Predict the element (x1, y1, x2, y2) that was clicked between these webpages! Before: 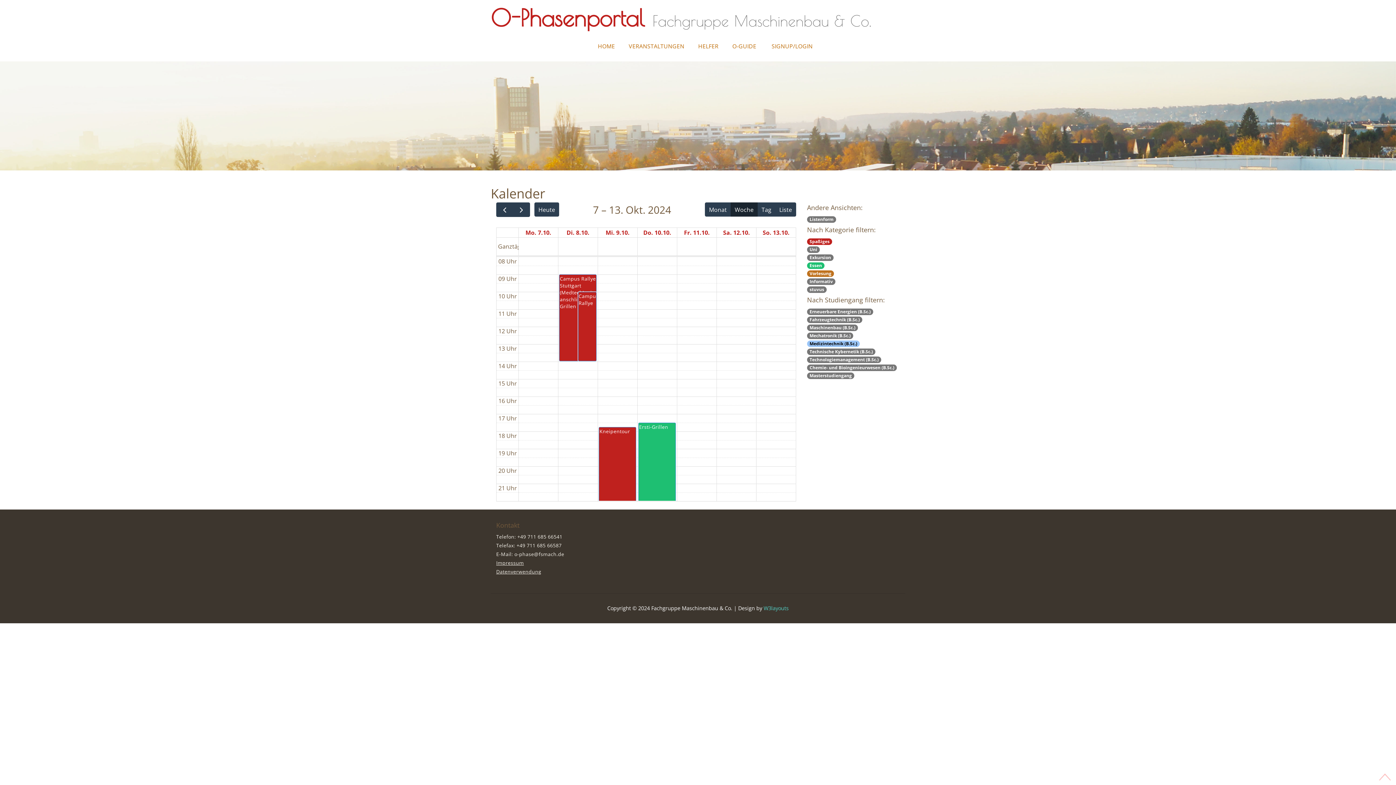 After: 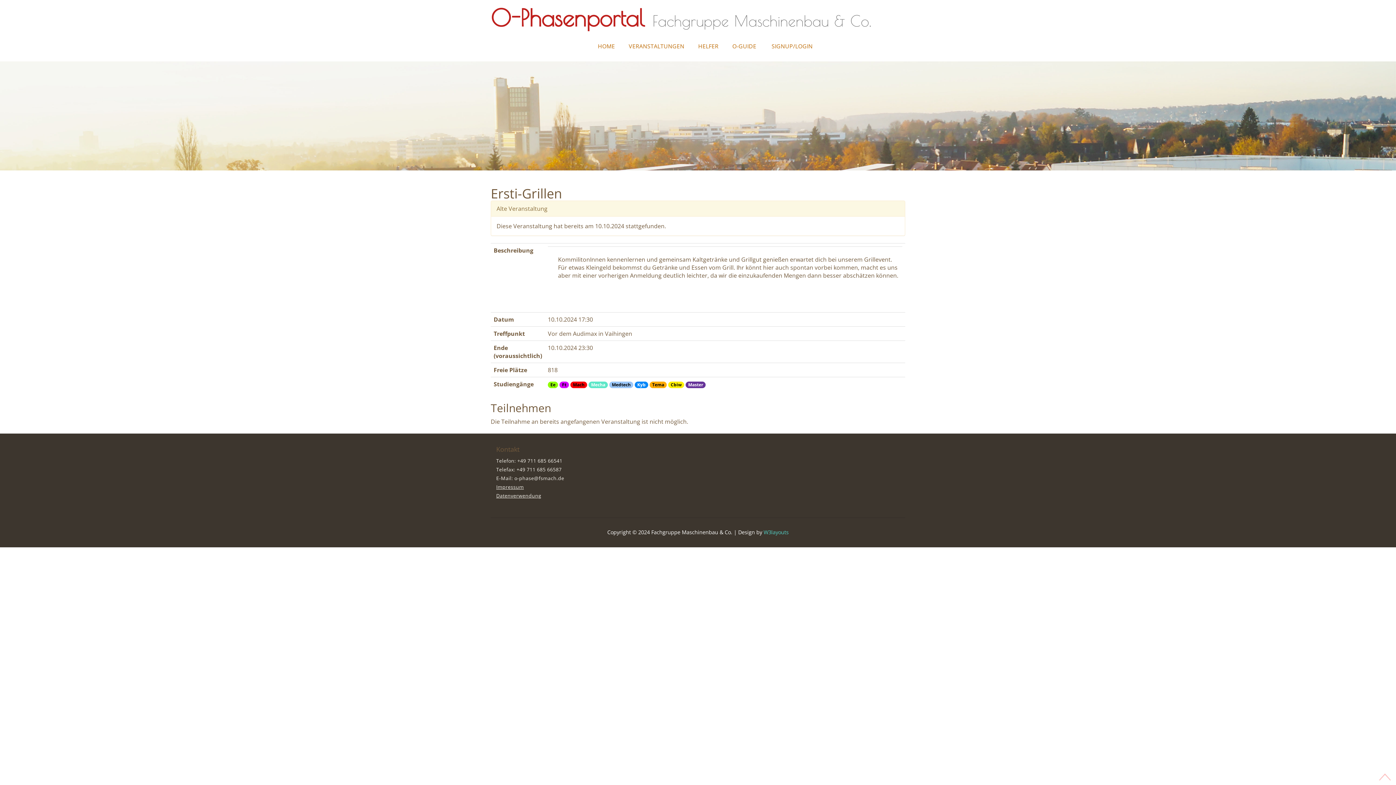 Action: label: Ersti-Grillen bbox: (638, 422, 676, 501)